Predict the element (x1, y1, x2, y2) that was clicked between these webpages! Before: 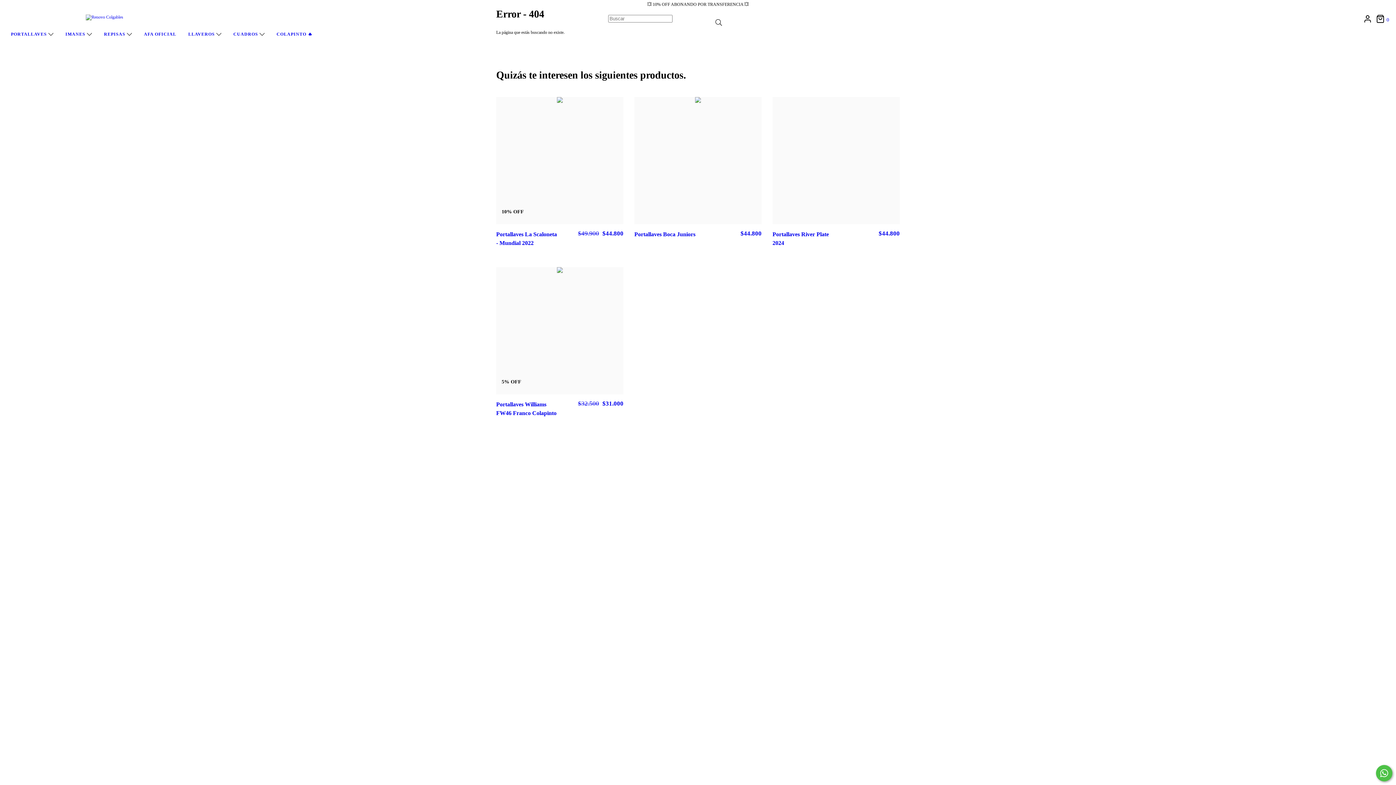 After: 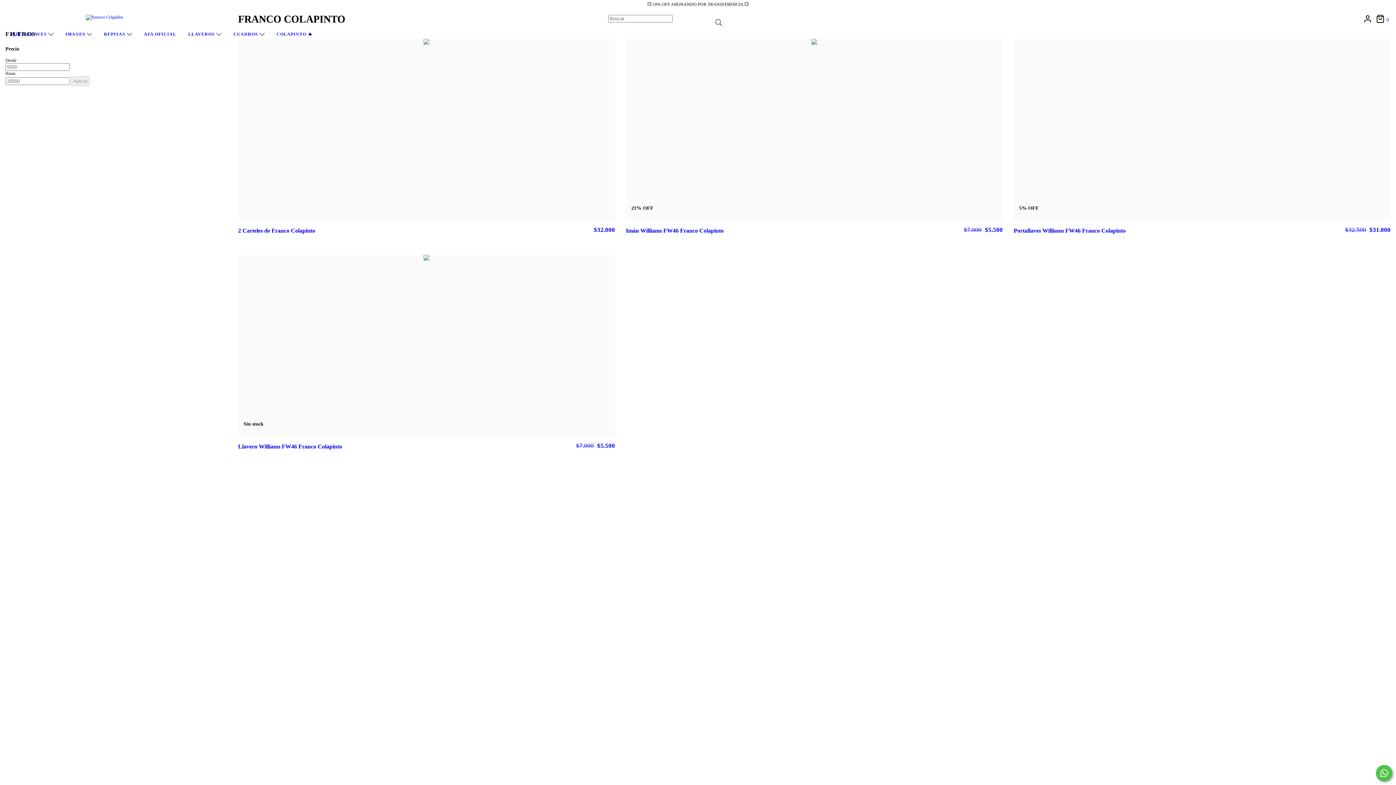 Action: label: COLAPINTO 🔥 bbox: (276, 31, 312, 36)